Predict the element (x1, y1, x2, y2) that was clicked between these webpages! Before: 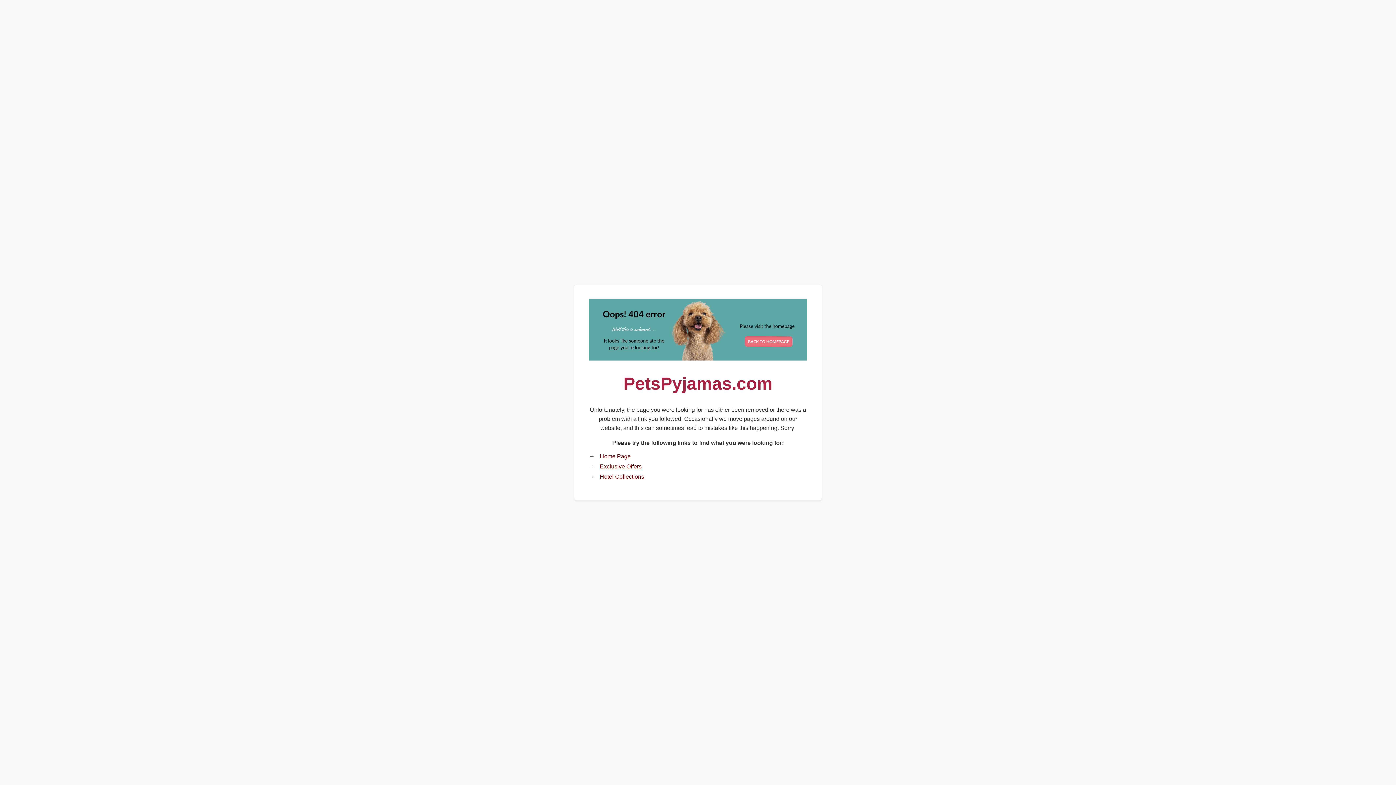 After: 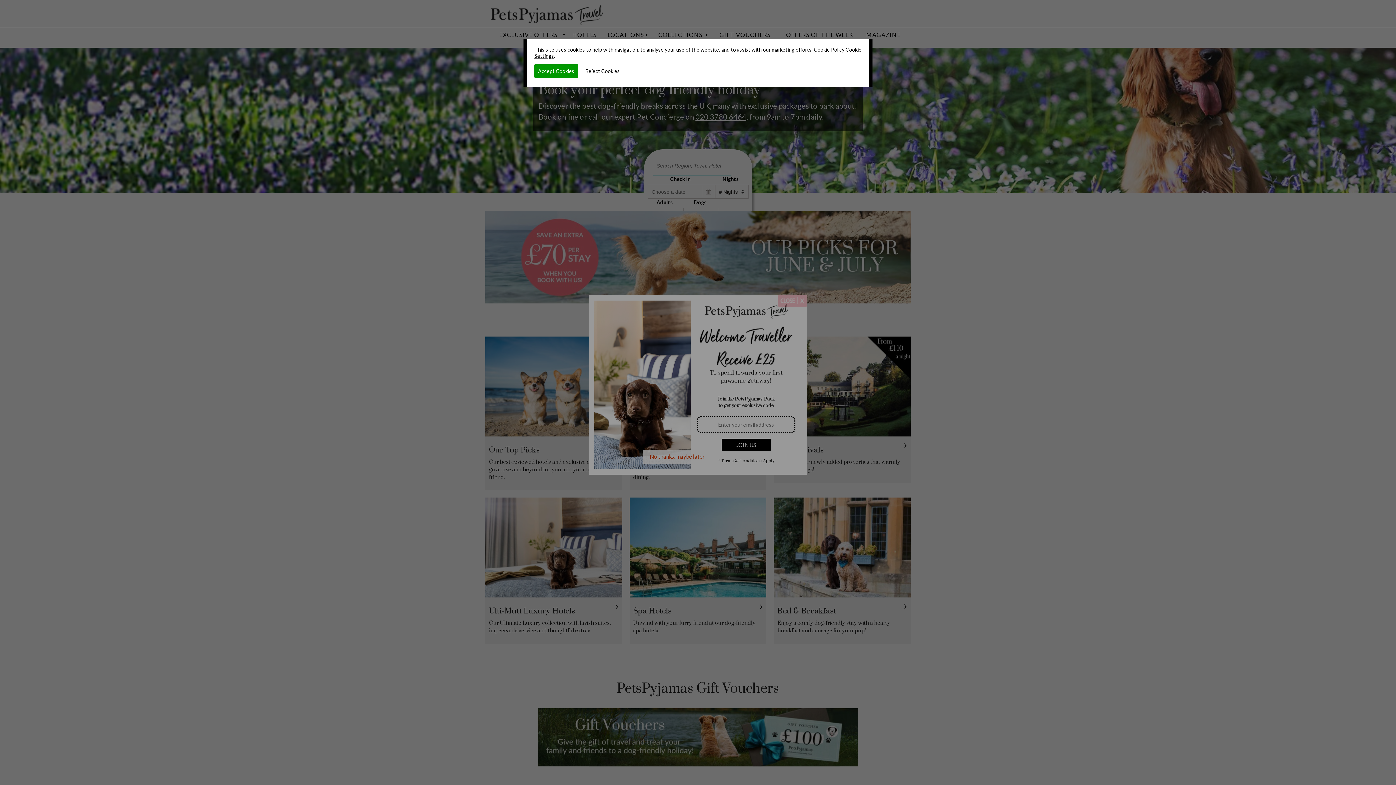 Action: bbox: (589, 355, 807, 361)